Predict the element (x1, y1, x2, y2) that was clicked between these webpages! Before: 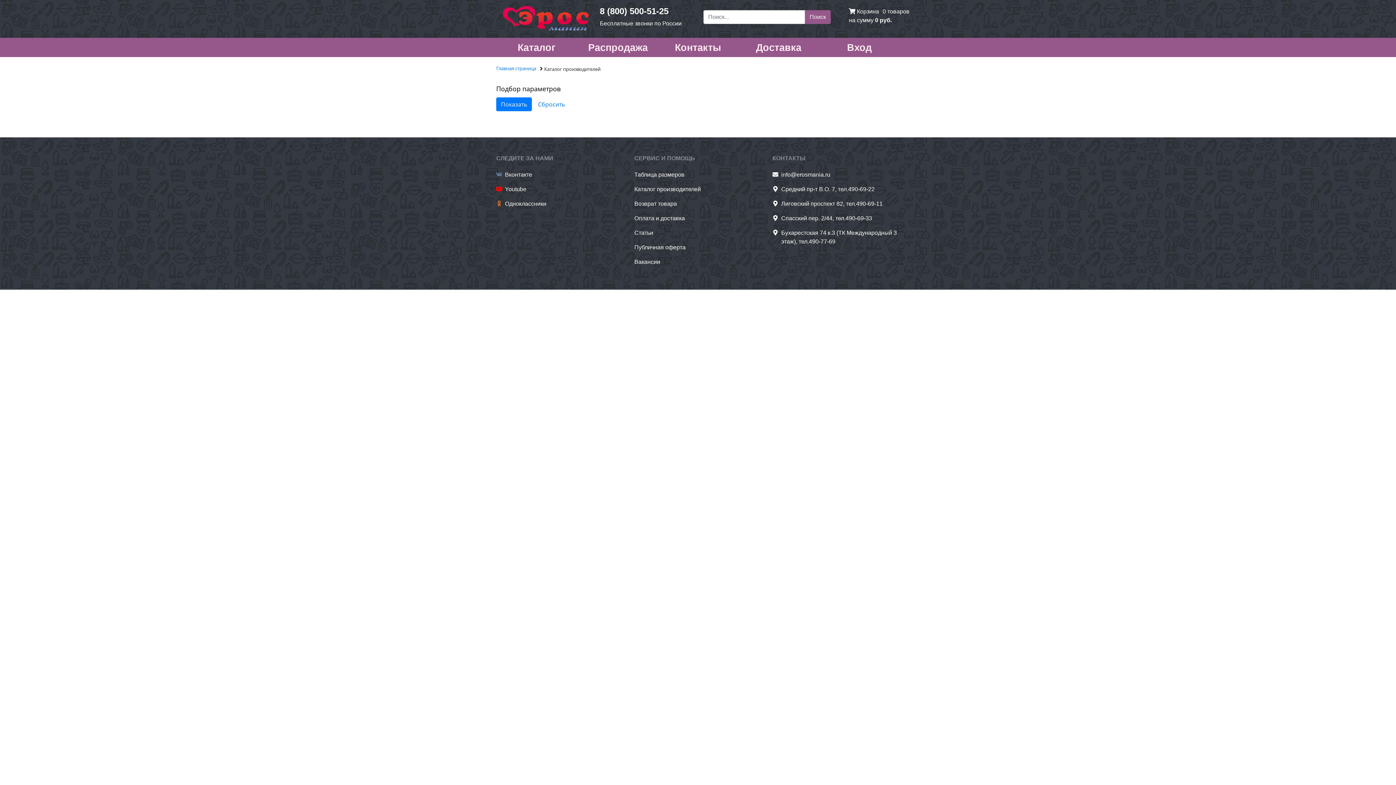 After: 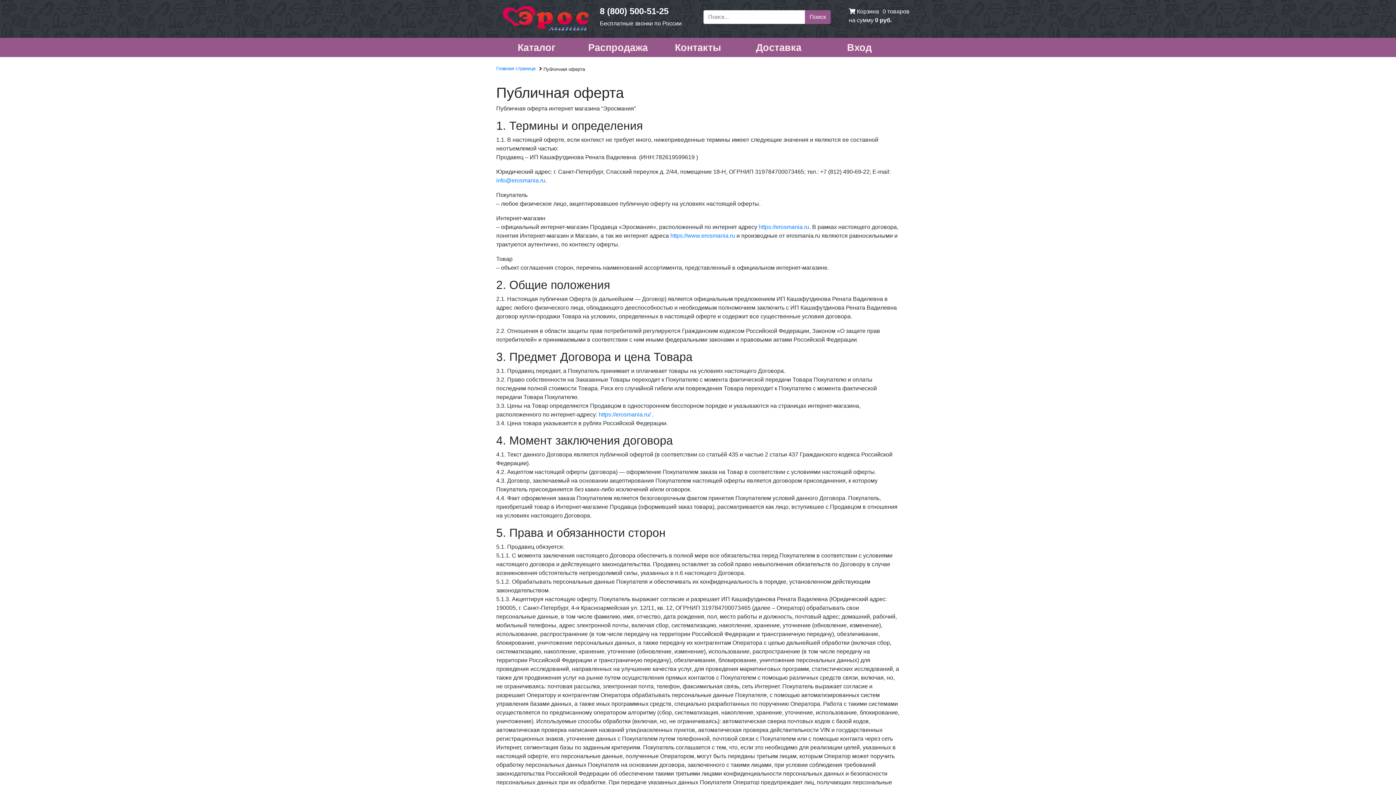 Action: label: Публичная оферта bbox: (634, 244, 685, 250)